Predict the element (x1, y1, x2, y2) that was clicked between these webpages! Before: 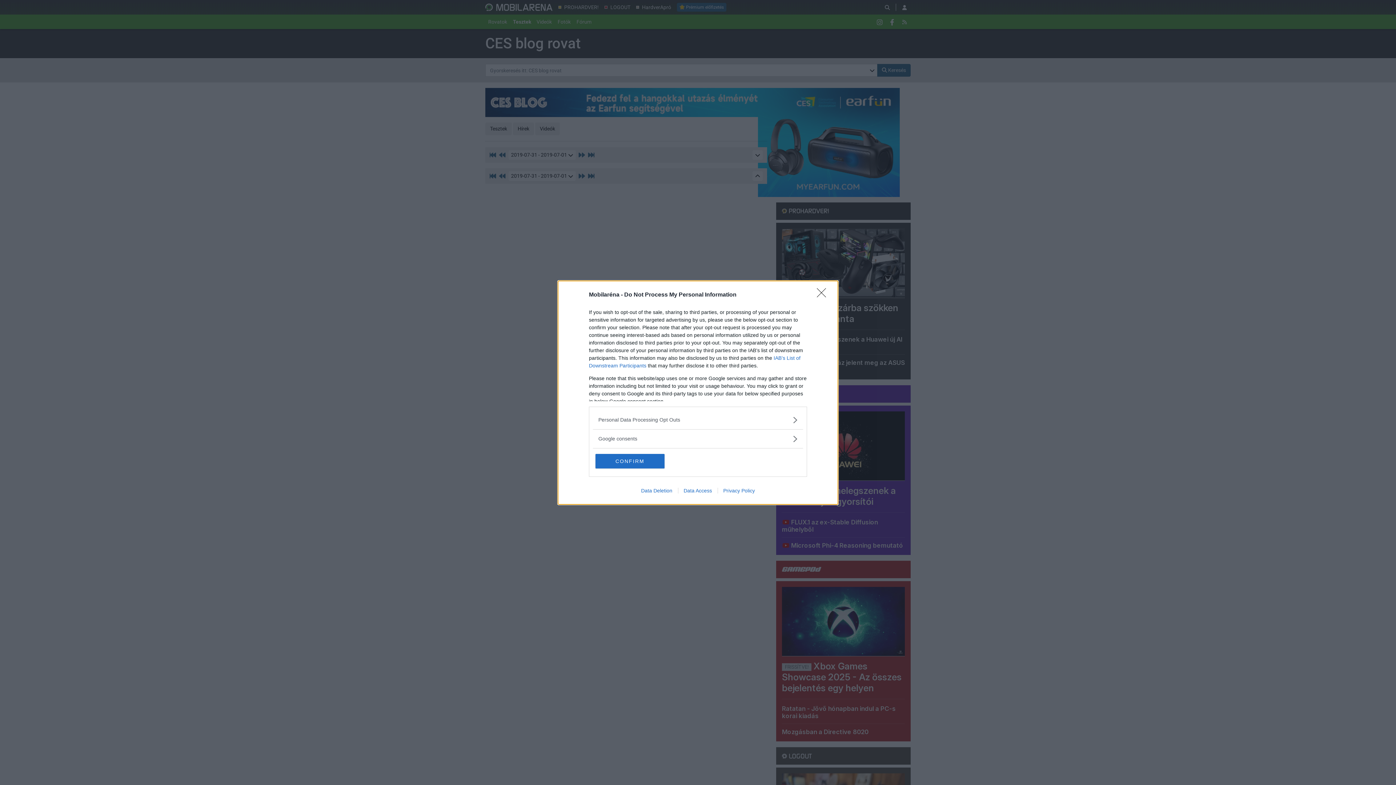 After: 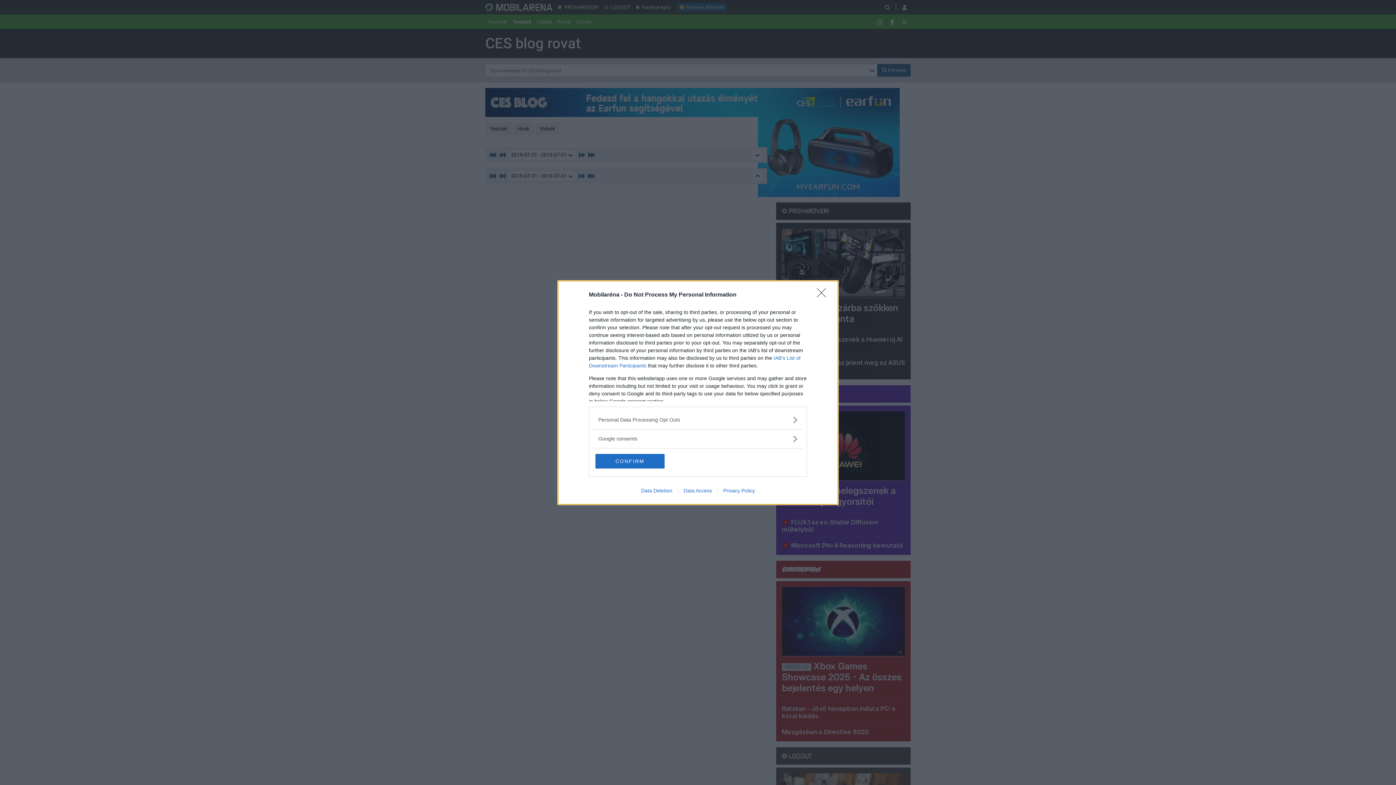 Action: bbox: (717, 487, 760, 493) label: Privacy Policy